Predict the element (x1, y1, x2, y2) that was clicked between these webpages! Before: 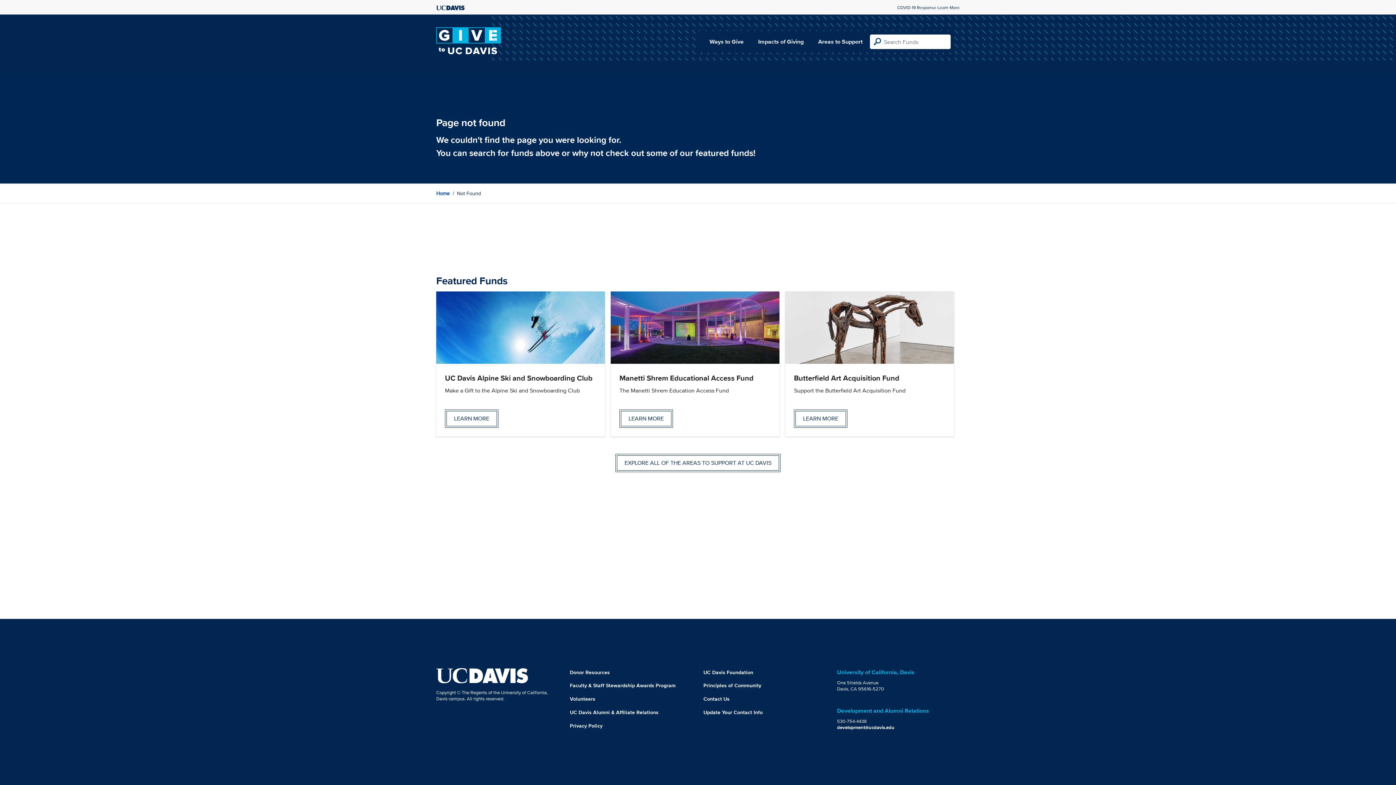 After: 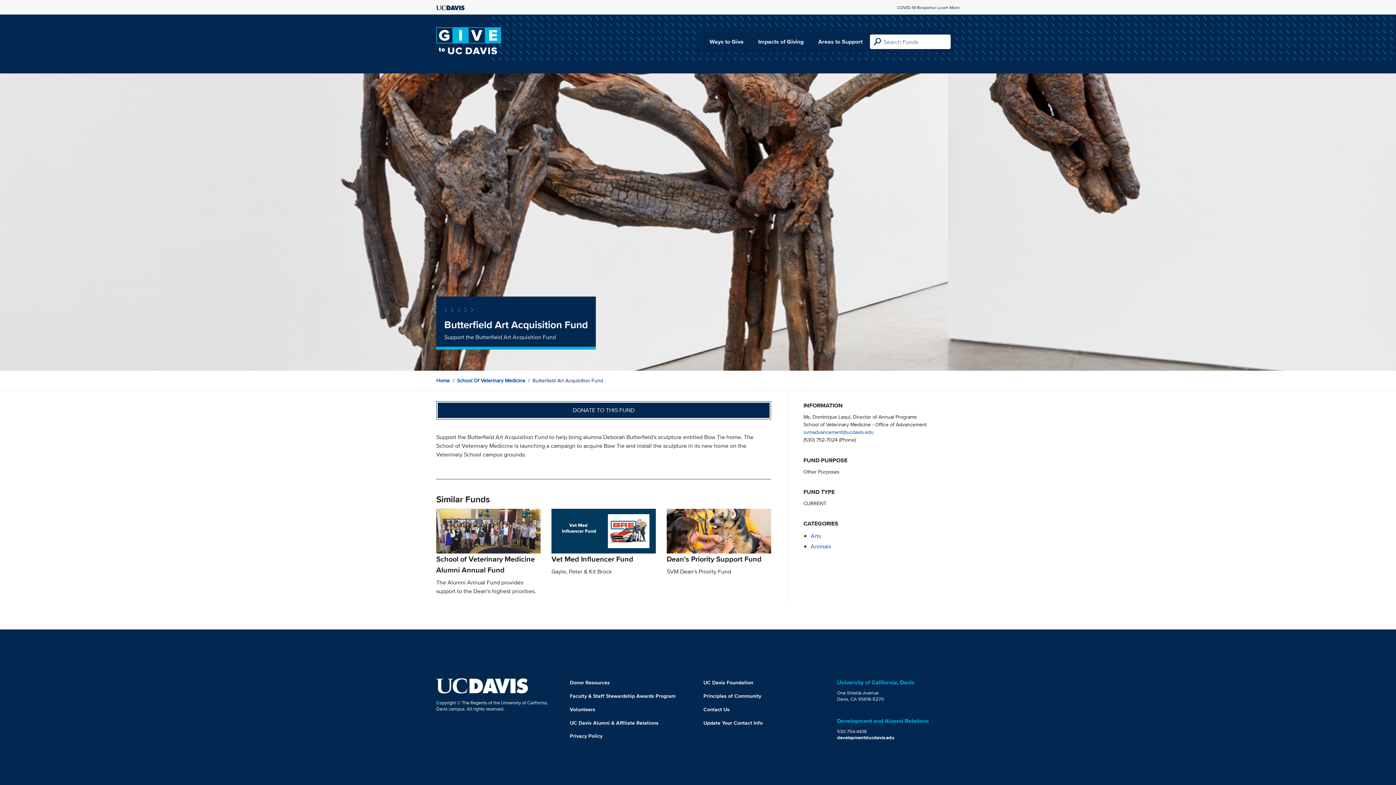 Action: label: LEARN MORE bbox: (794, 409, 847, 427)